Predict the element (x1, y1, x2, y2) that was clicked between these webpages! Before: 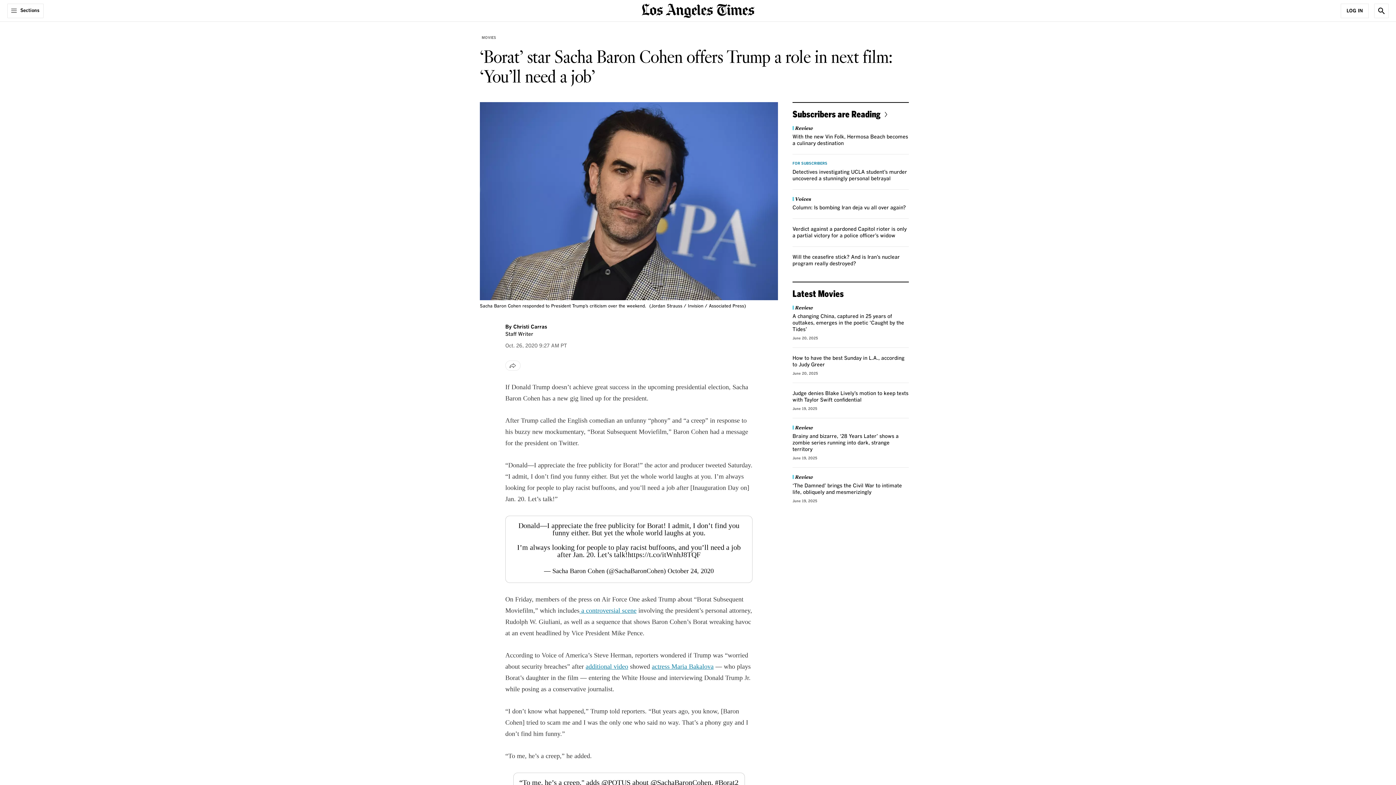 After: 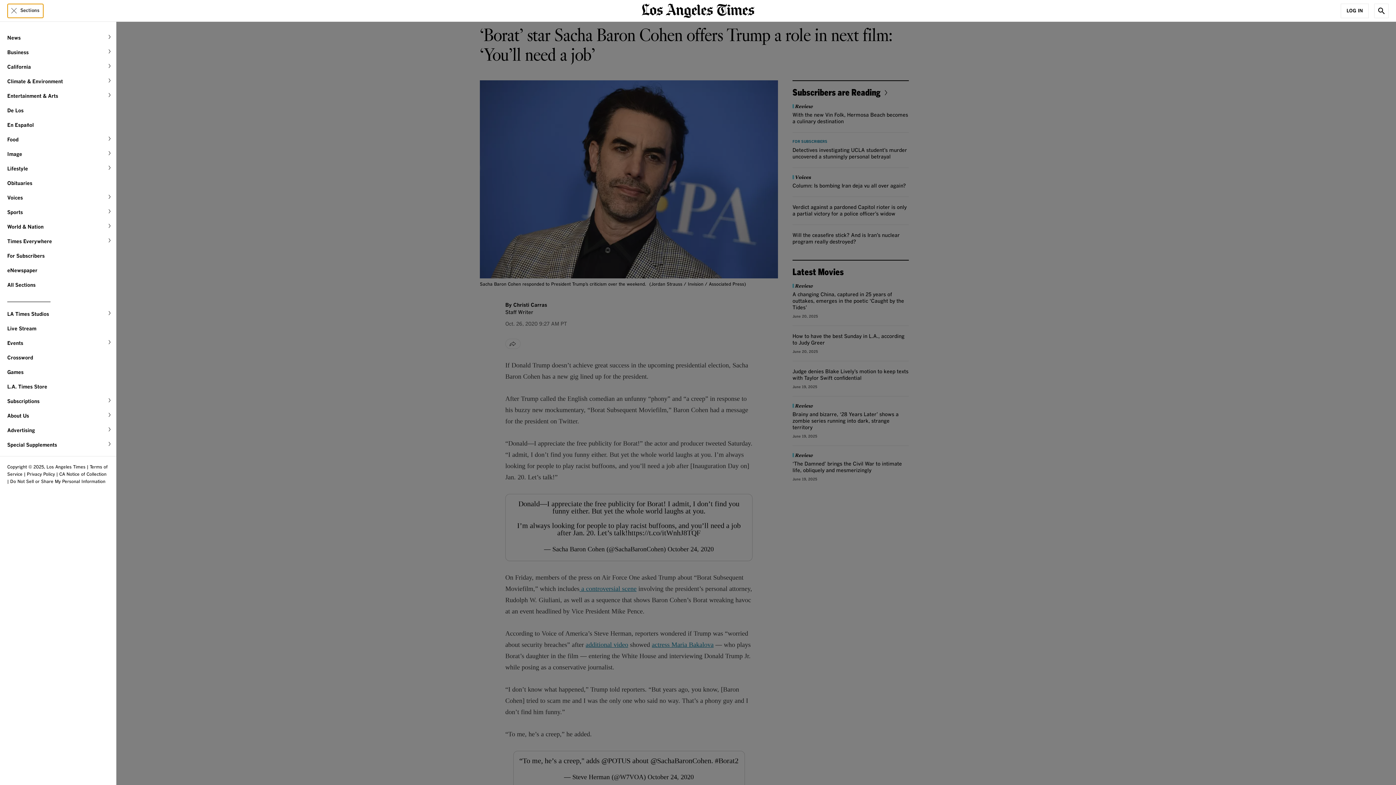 Action: bbox: (7, 3, 43, 18) label: Sections